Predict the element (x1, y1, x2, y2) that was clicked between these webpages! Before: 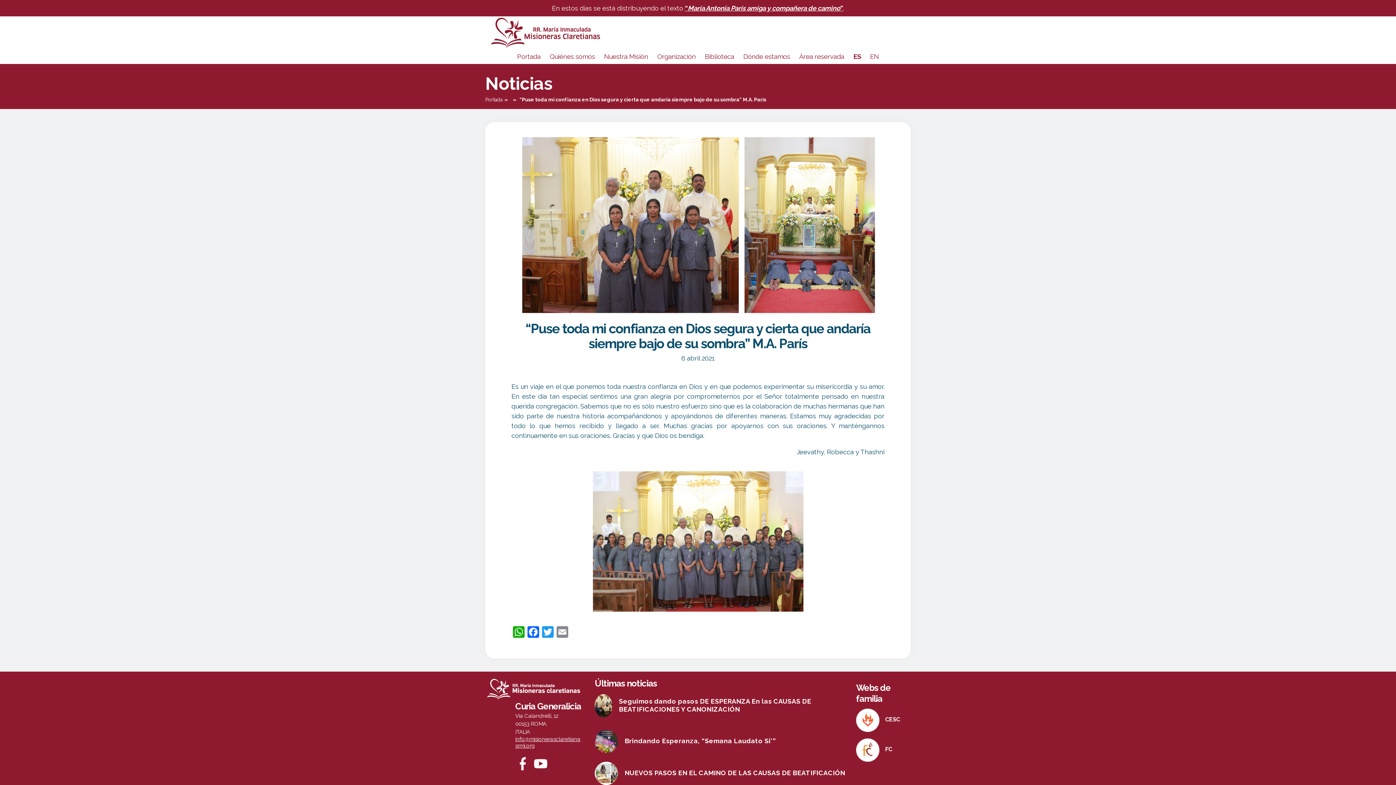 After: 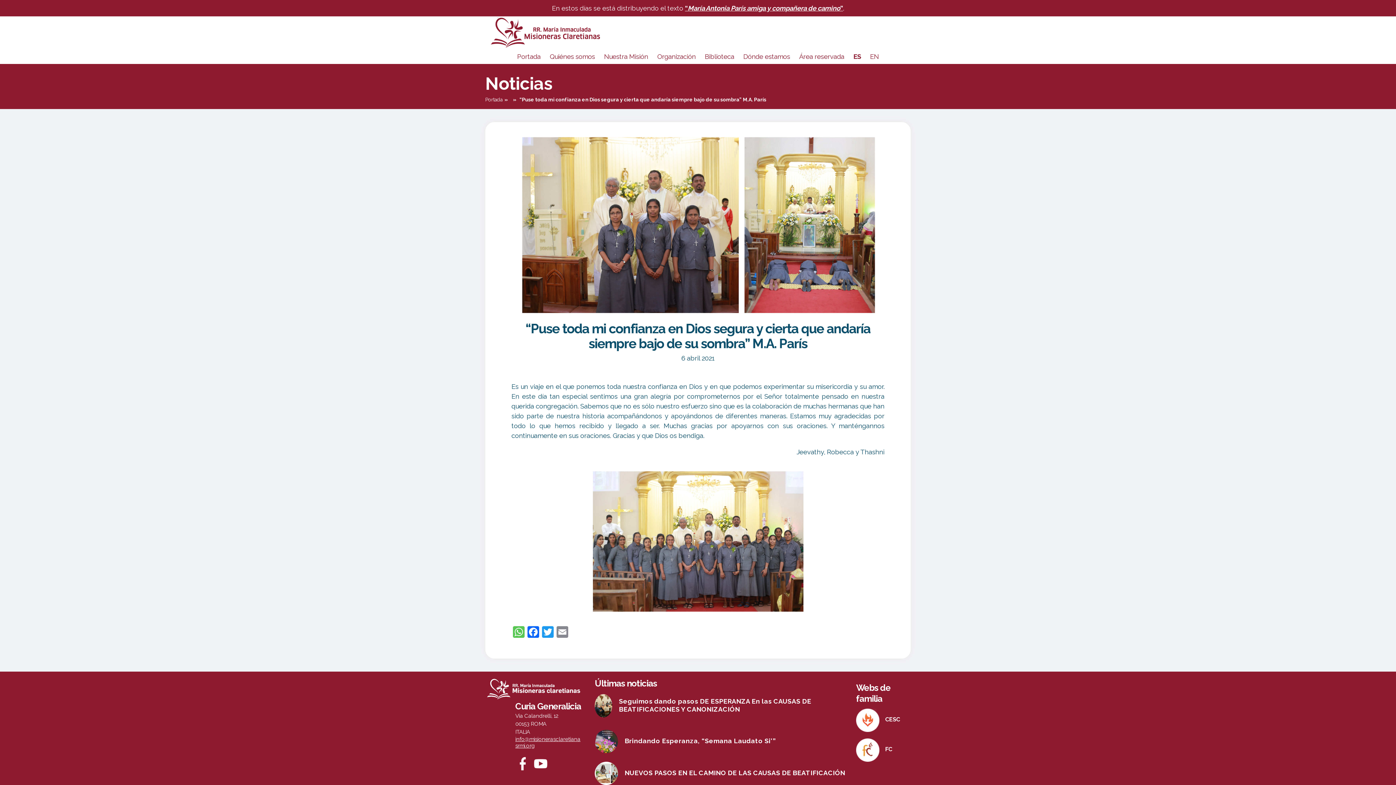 Action: label: WhatsApp bbox: (511, 626, 526, 640)